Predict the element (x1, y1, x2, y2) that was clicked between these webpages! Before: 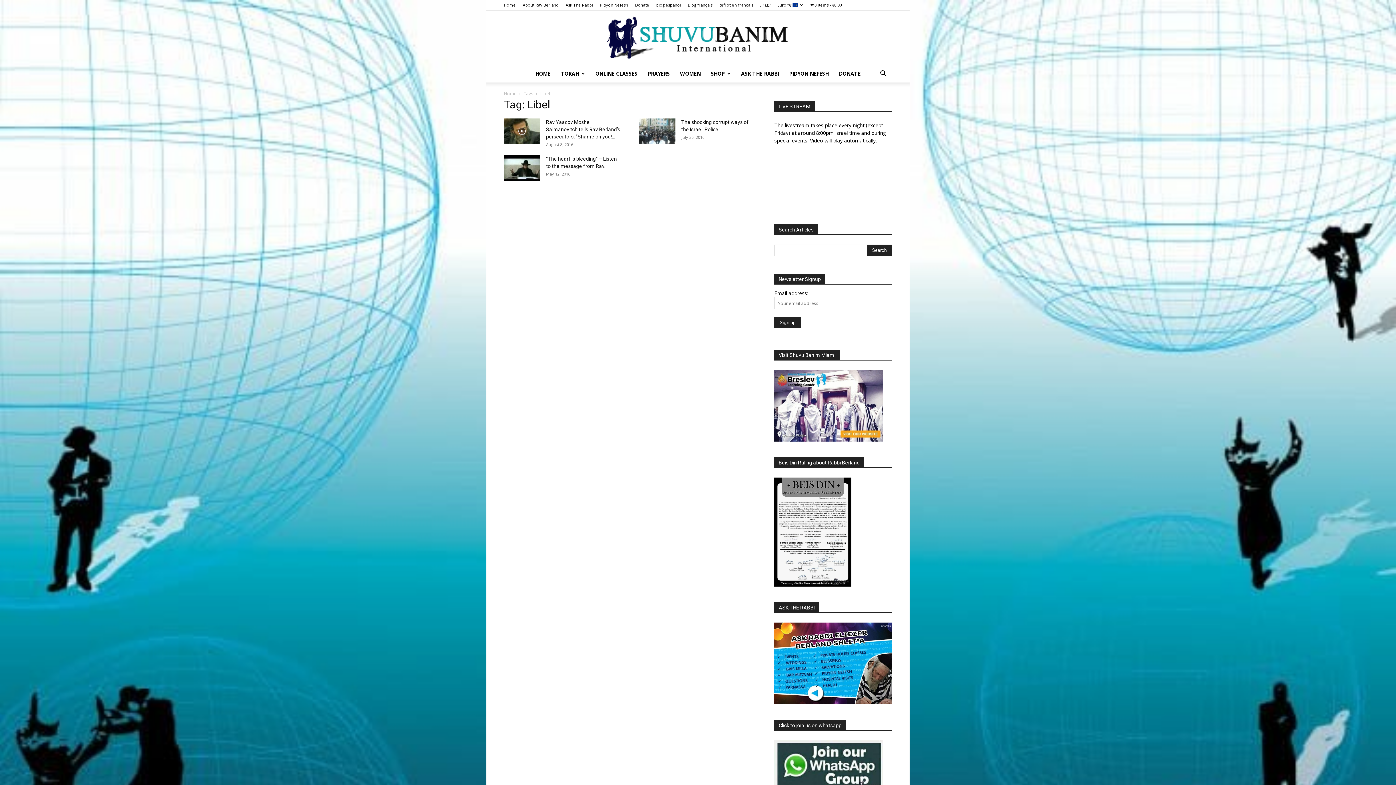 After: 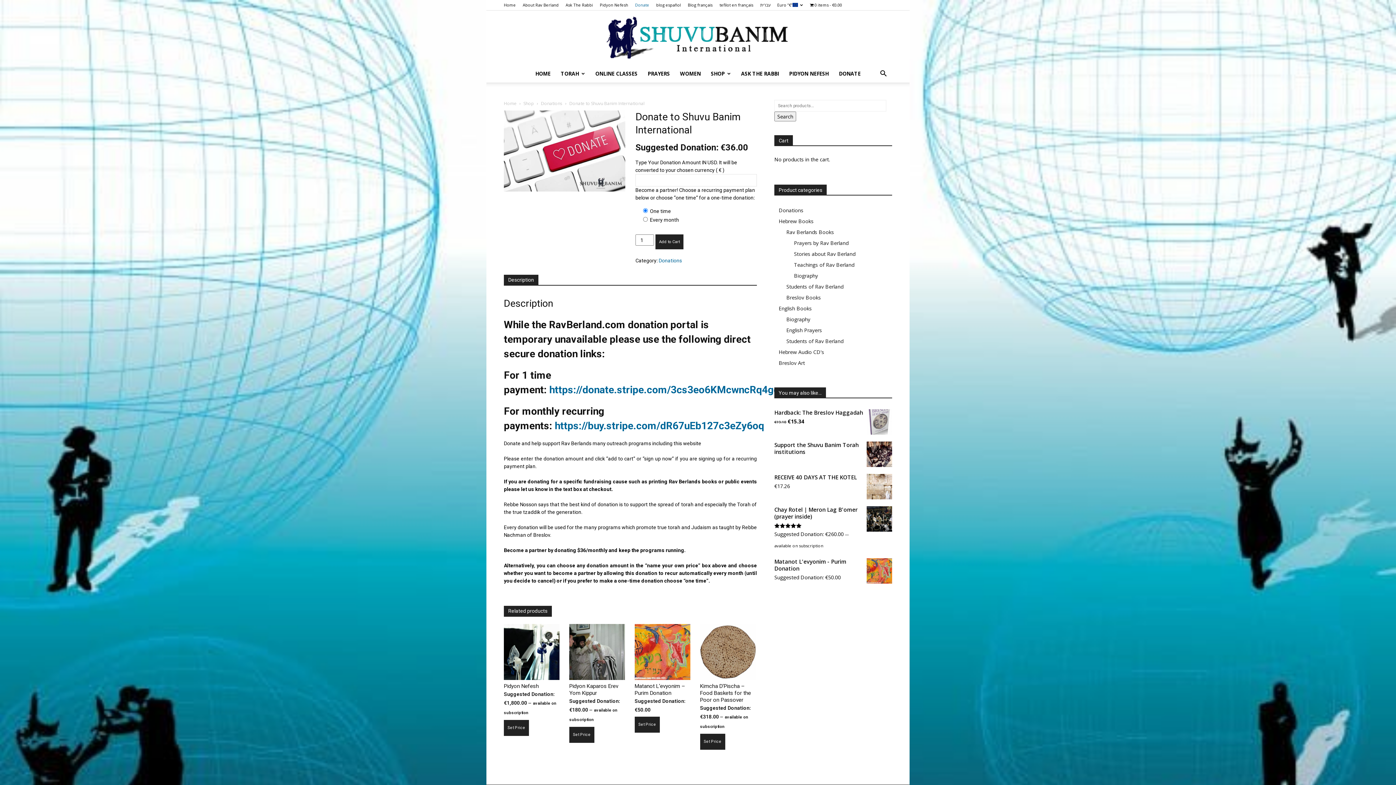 Action: label: Donate bbox: (635, 2, 649, 7)